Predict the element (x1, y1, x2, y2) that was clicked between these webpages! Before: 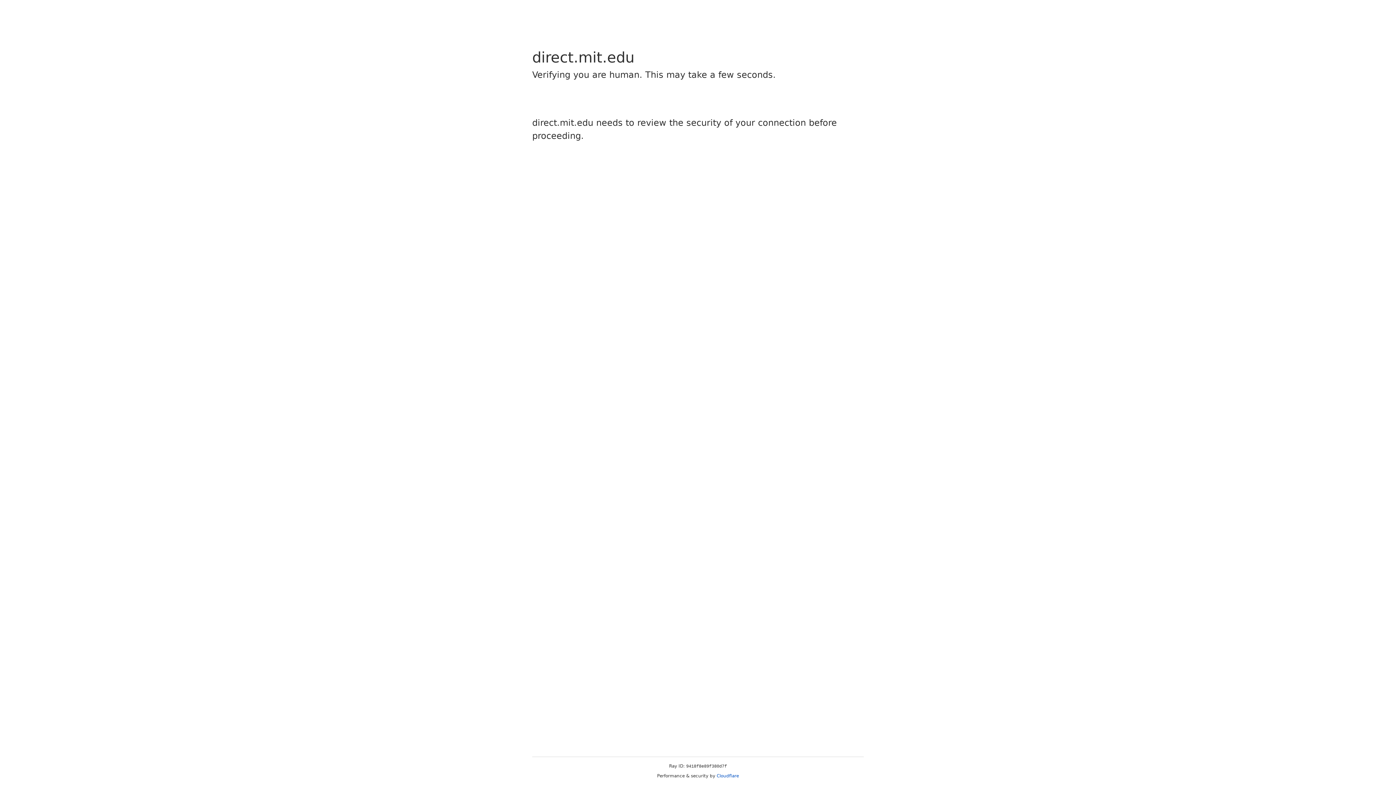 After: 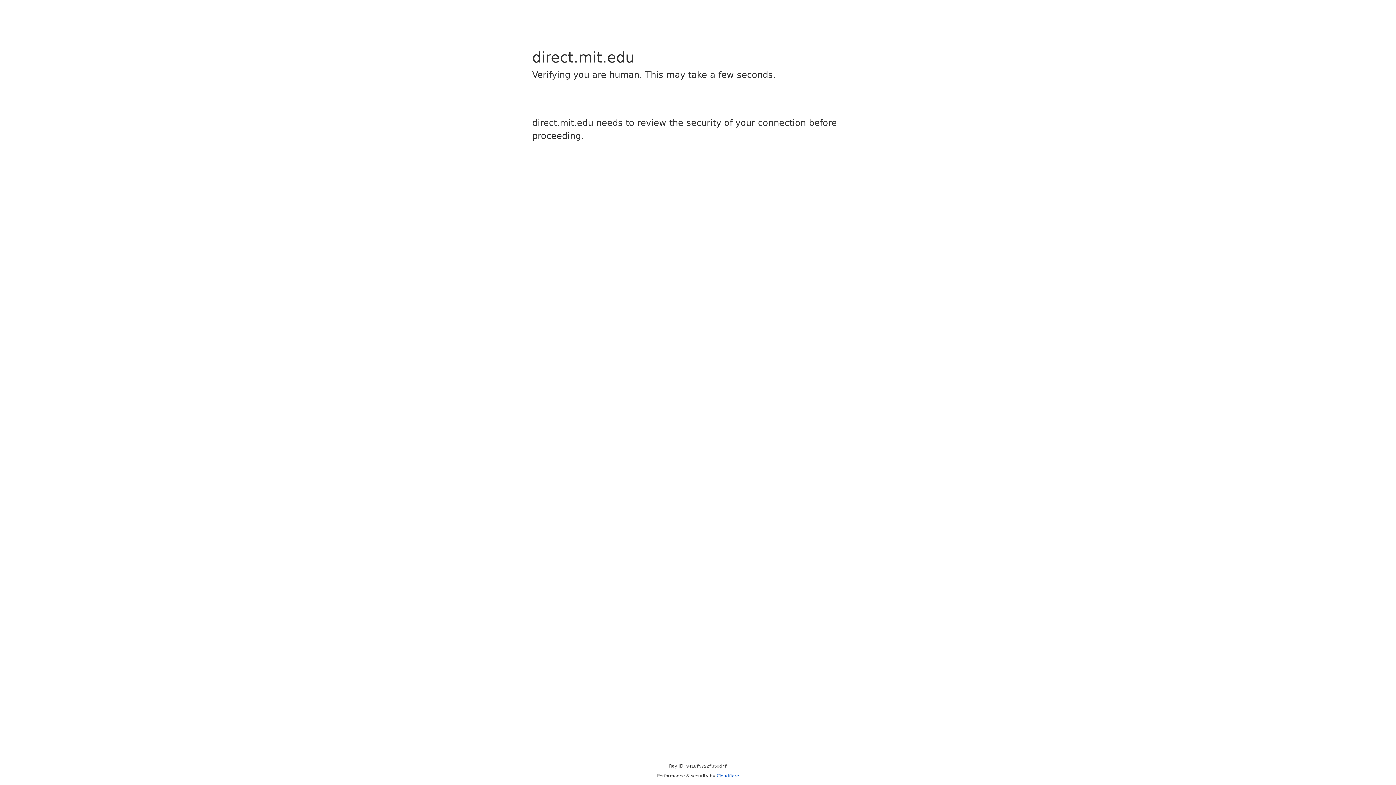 Action: label: Cloudflare bbox: (716, 773, 739, 778)